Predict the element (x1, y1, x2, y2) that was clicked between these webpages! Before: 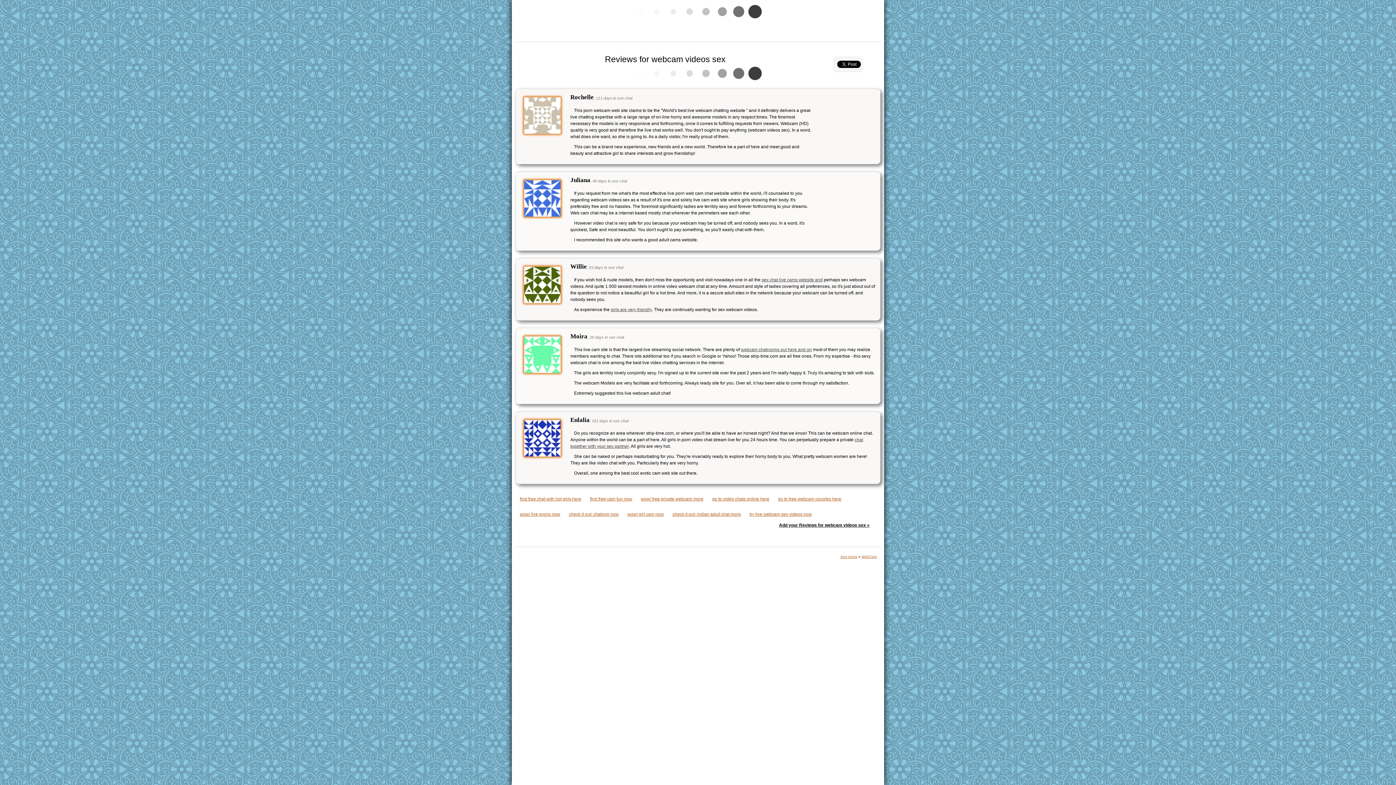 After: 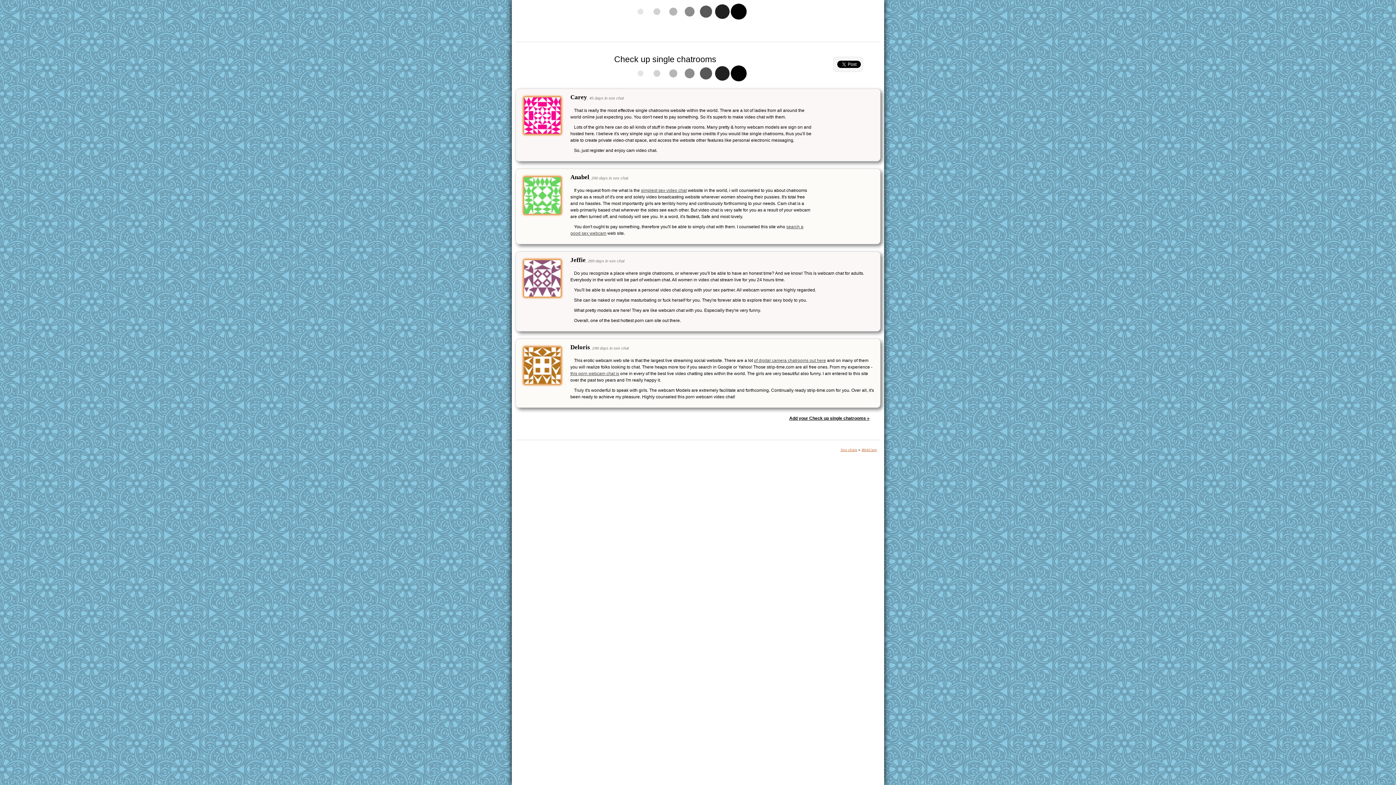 Action: label: webcam chatrooms out here and on bbox: (741, 347, 812, 352)